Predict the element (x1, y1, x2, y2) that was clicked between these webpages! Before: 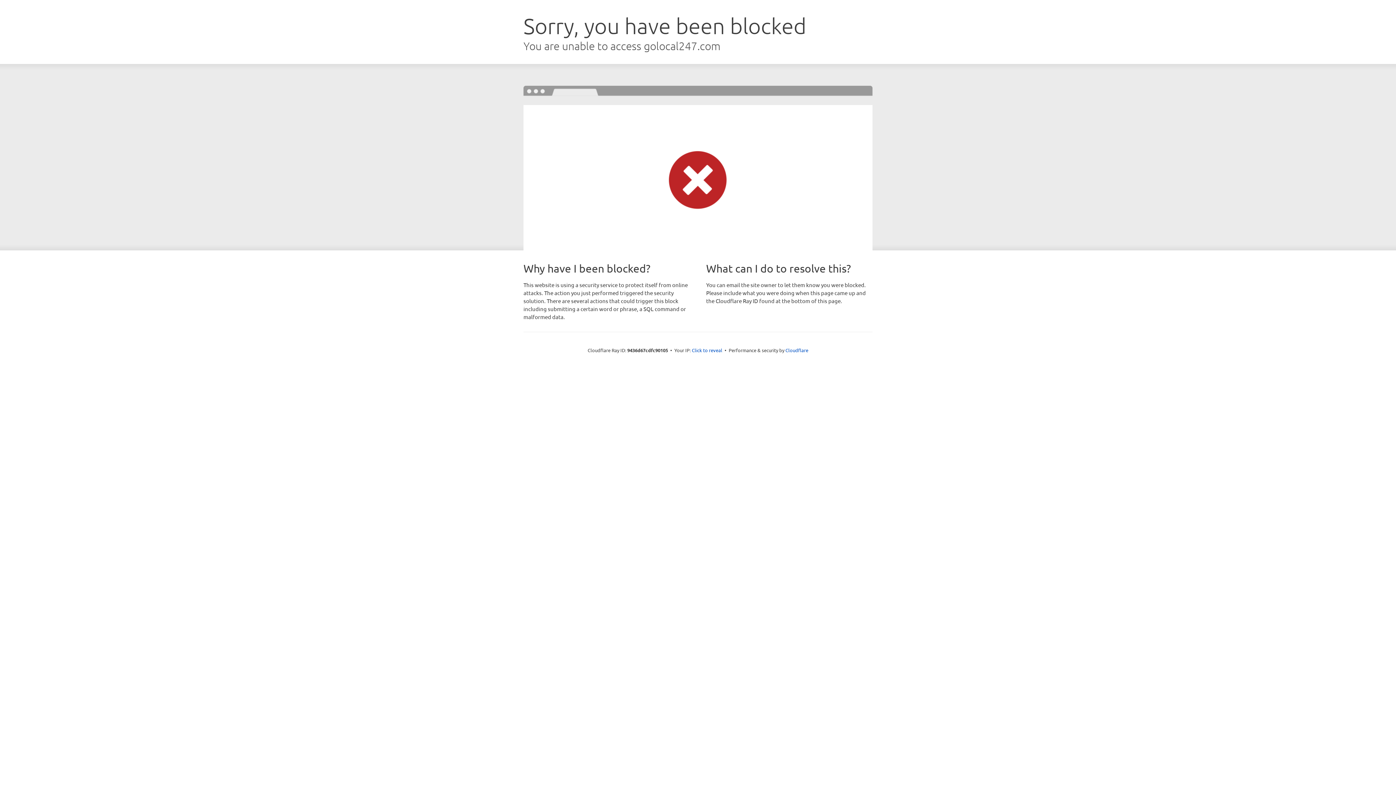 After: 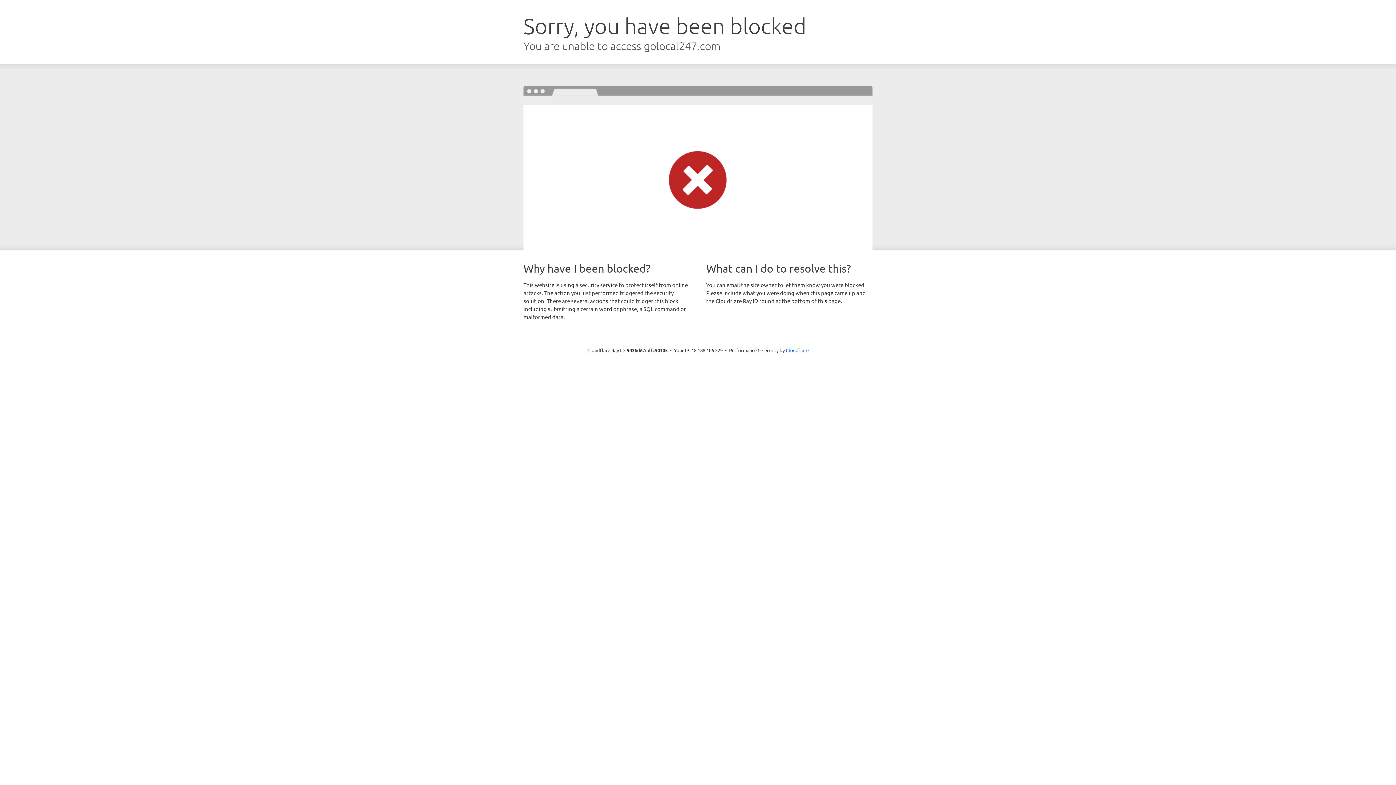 Action: label: Click to reveal bbox: (692, 346, 722, 353)